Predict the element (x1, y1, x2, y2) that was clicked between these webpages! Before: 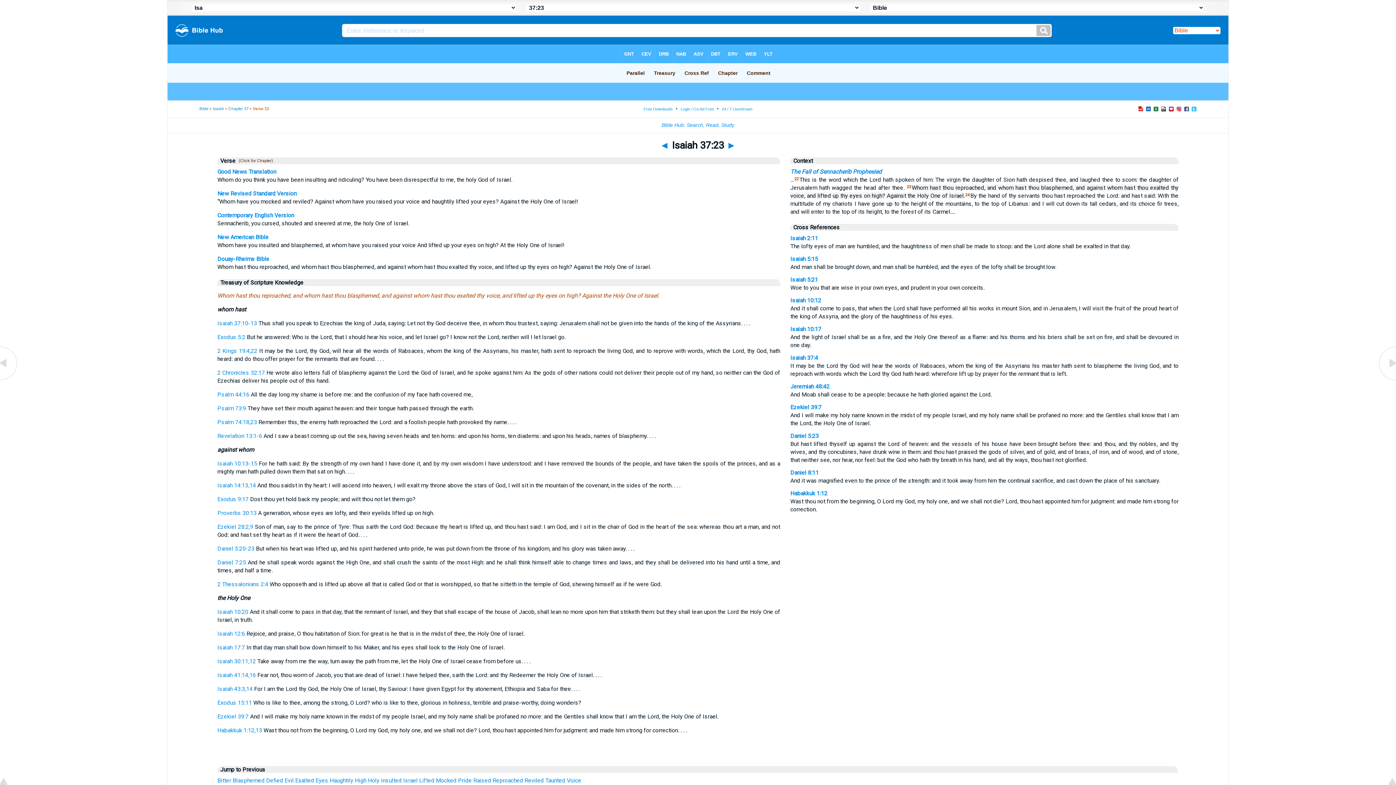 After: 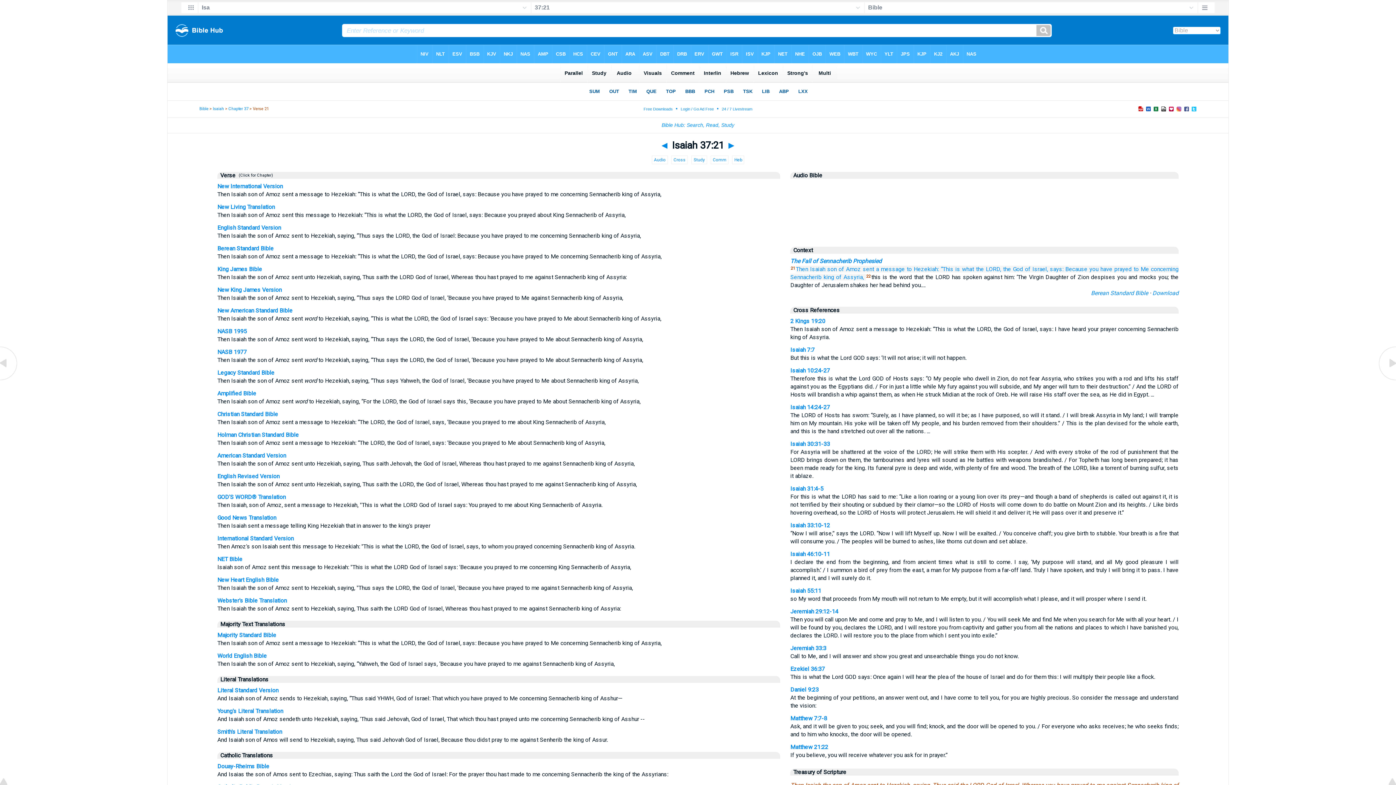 Action: bbox: (403, 777, 417, 784) label: Israel